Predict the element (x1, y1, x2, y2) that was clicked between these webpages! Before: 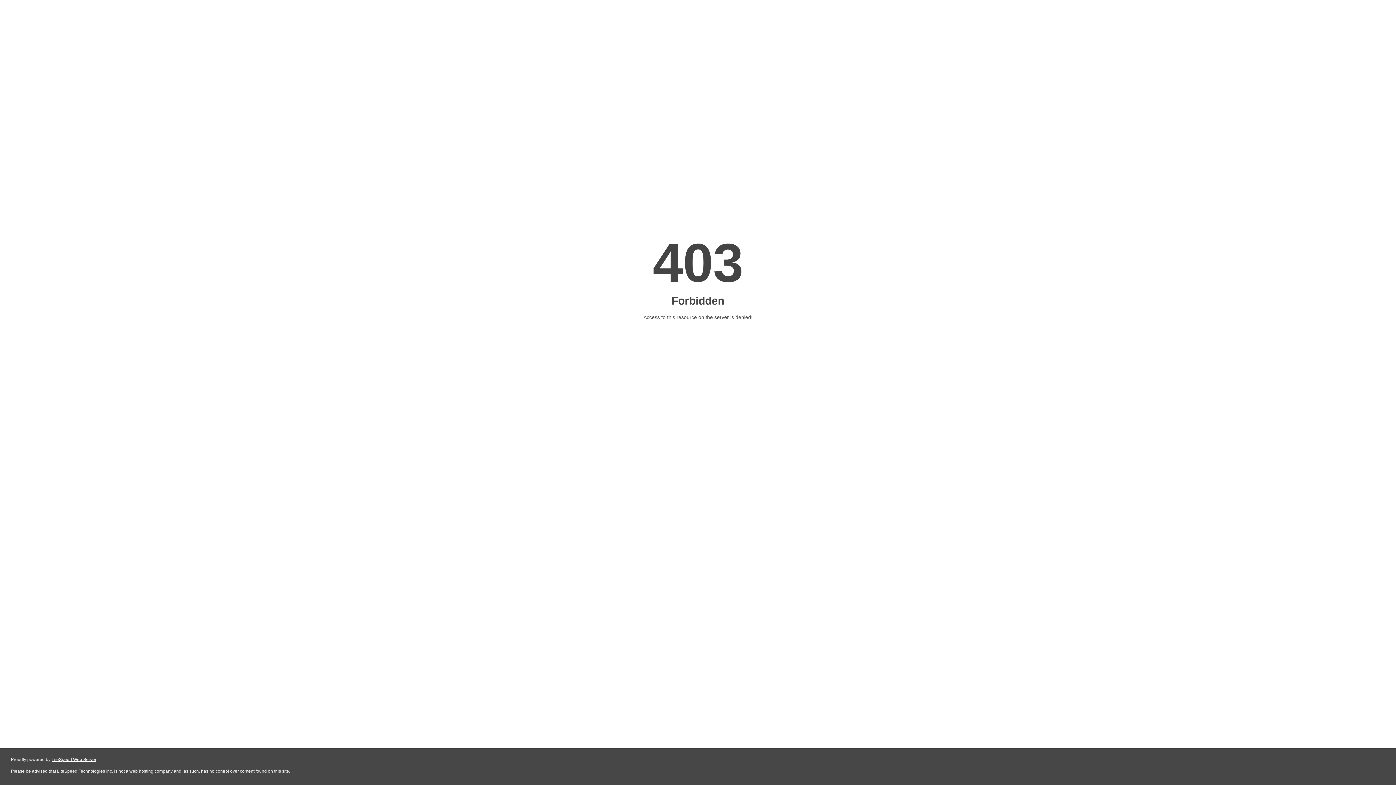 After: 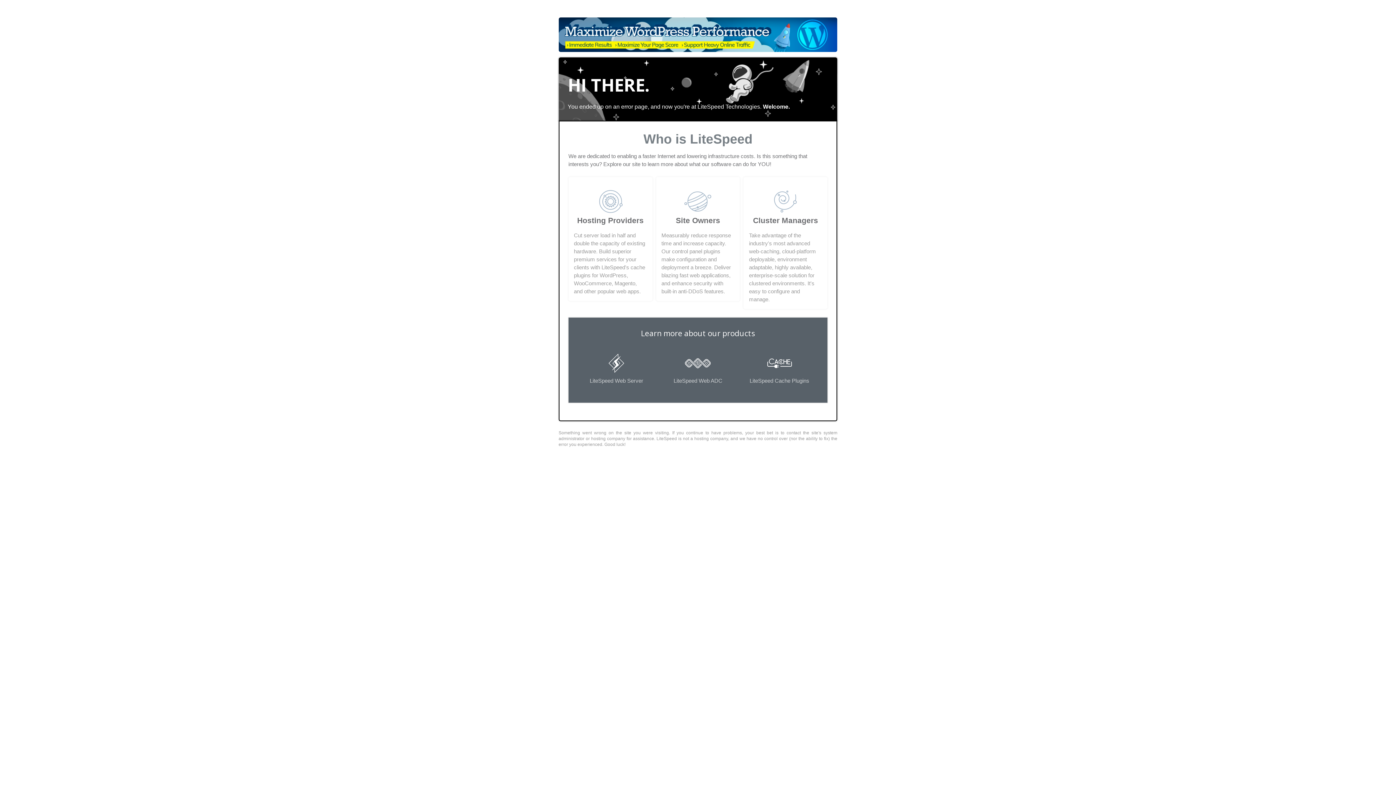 Action: bbox: (51, 757, 96, 762) label: LiteSpeed Web Server